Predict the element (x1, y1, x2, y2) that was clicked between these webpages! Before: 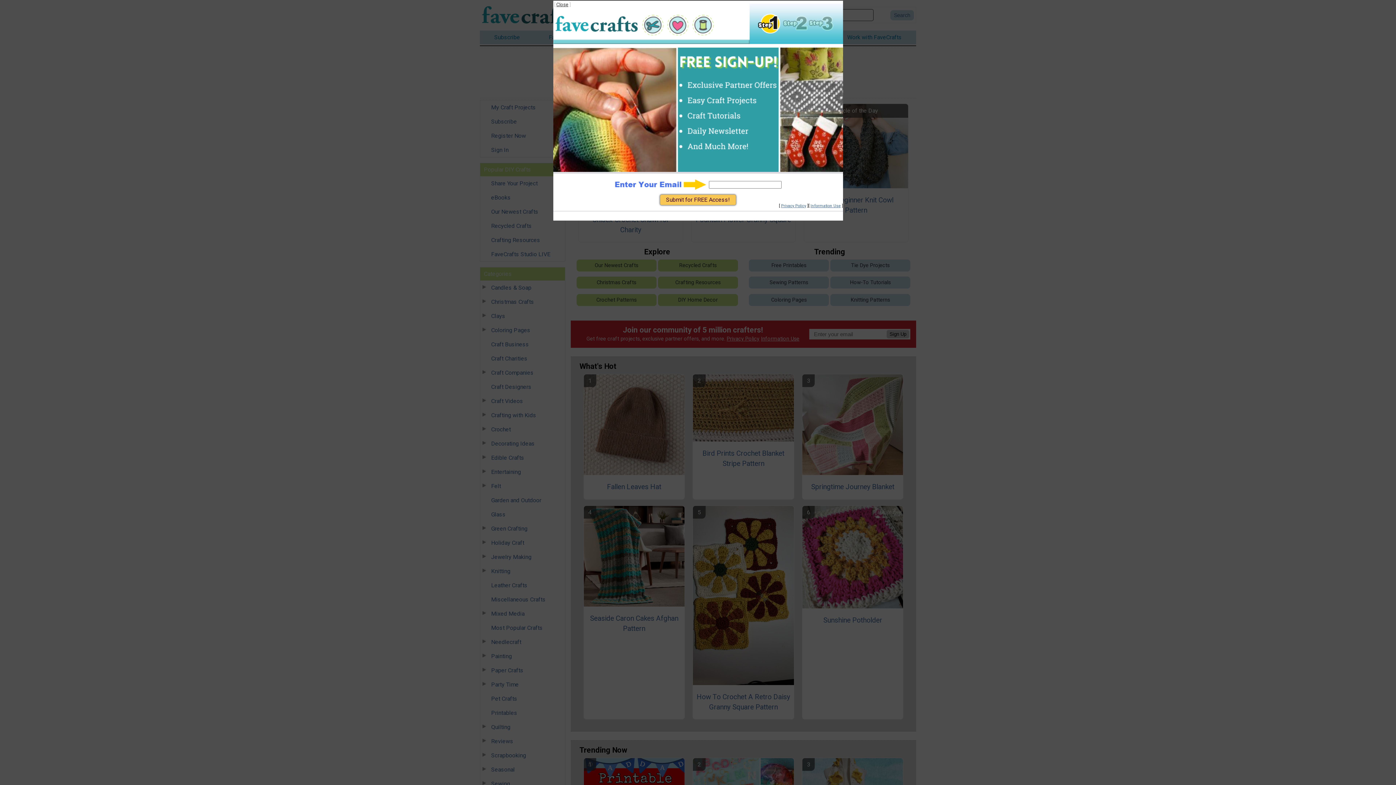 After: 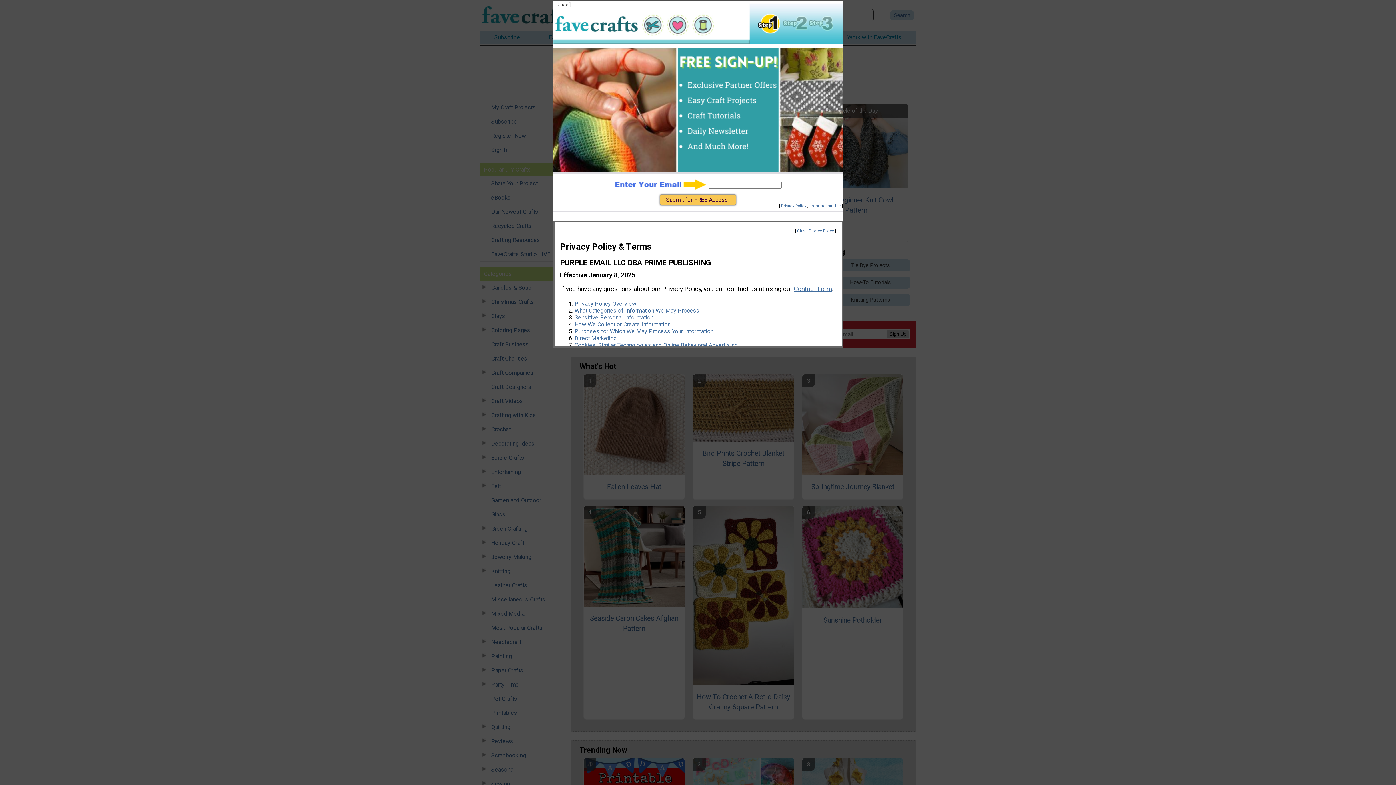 Action: label: Privacy Policy bbox: (781, 203, 806, 208)